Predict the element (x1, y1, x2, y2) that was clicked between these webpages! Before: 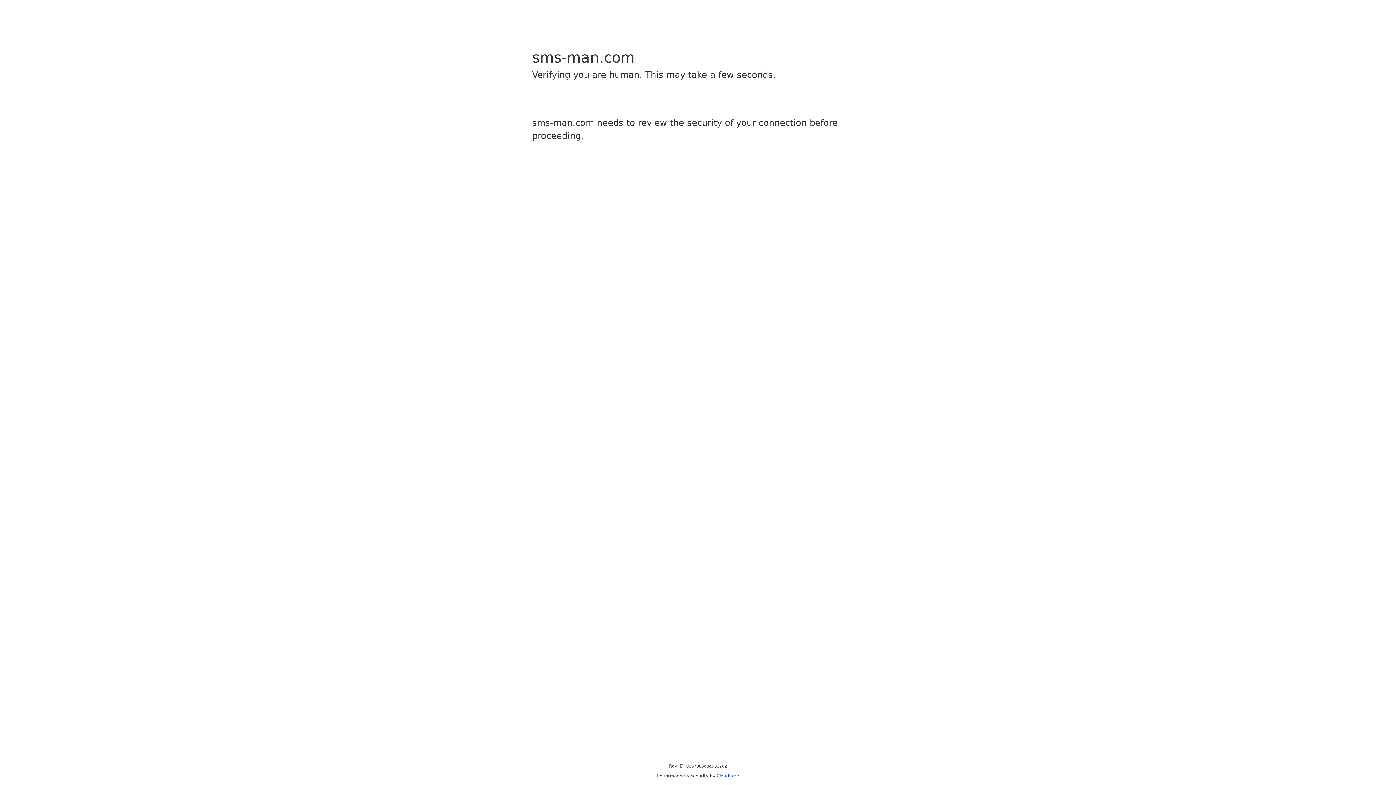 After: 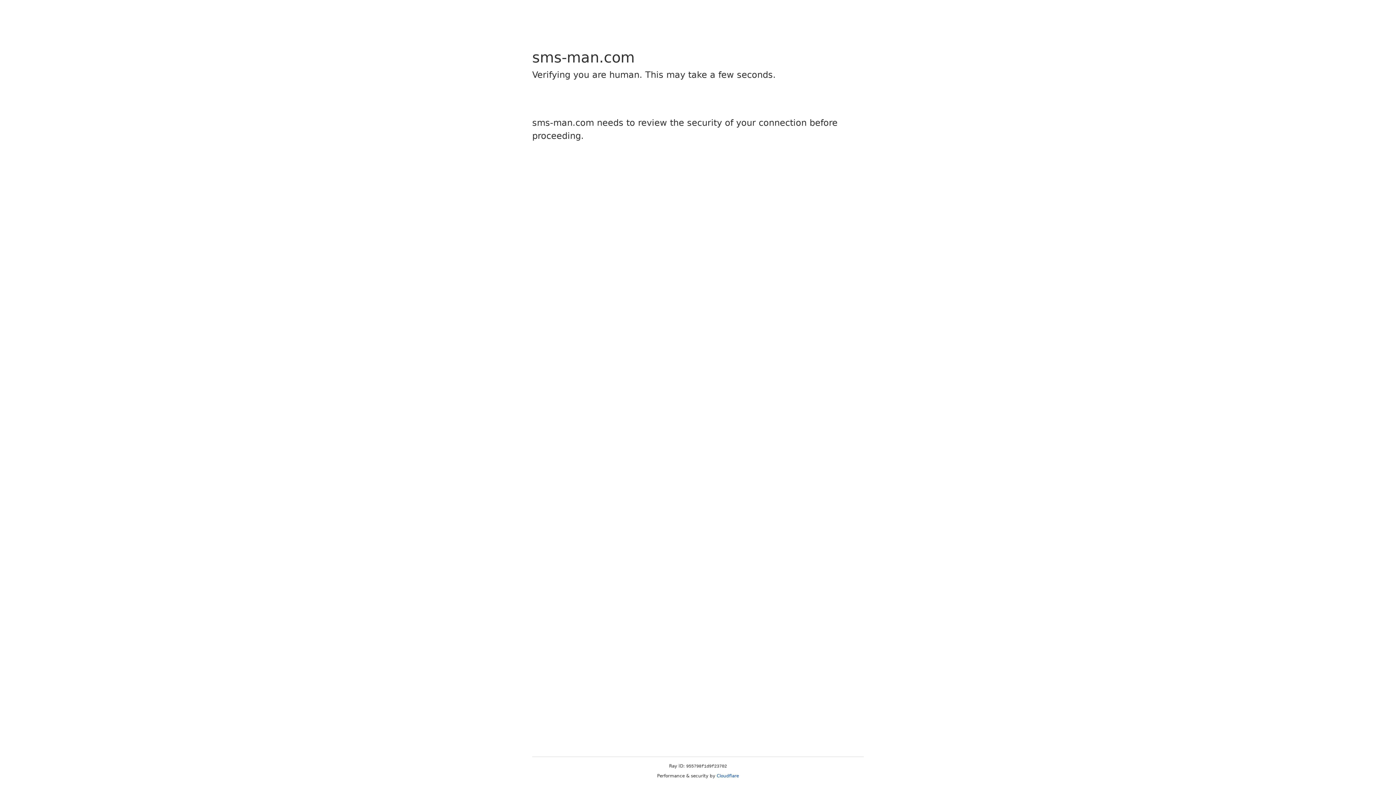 Action: label: Cloudflare bbox: (716, 773, 739, 778)